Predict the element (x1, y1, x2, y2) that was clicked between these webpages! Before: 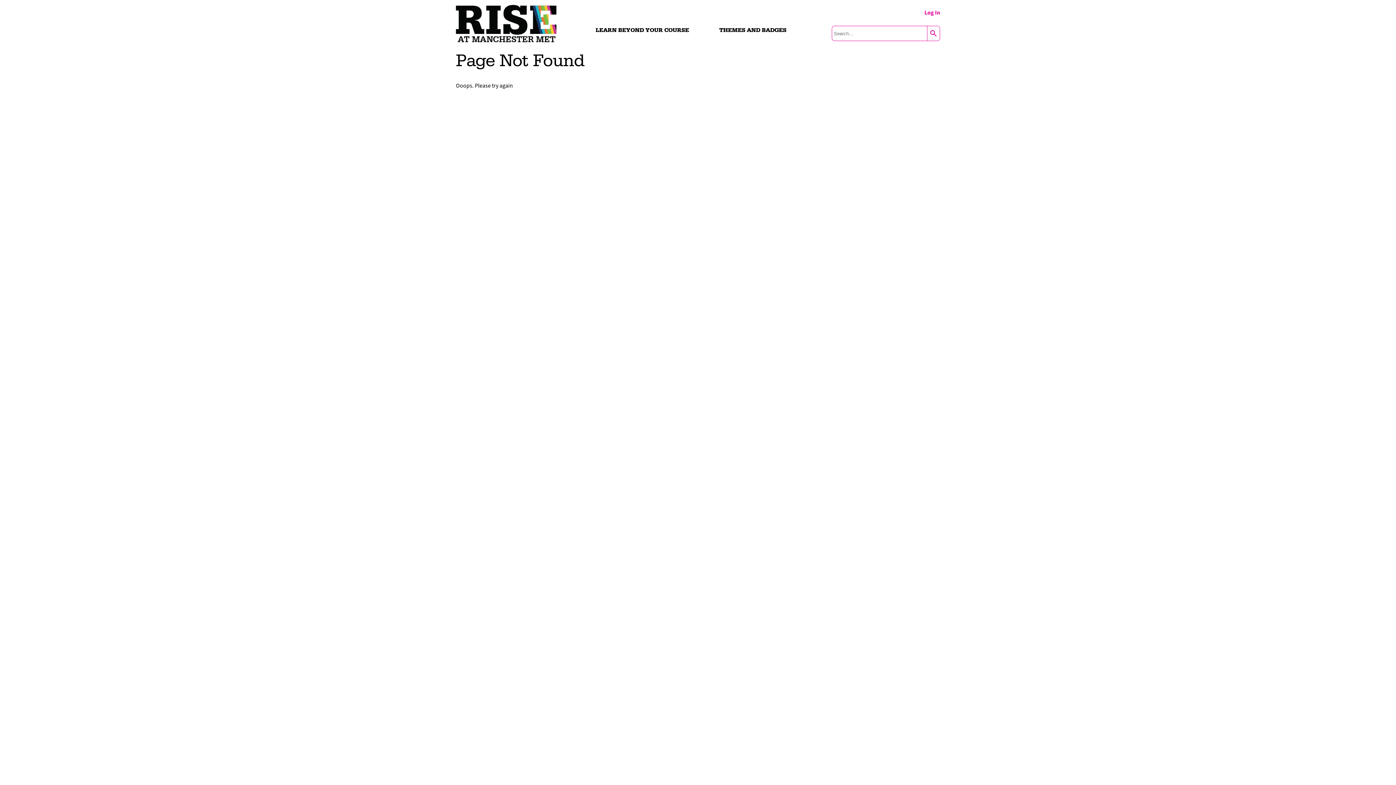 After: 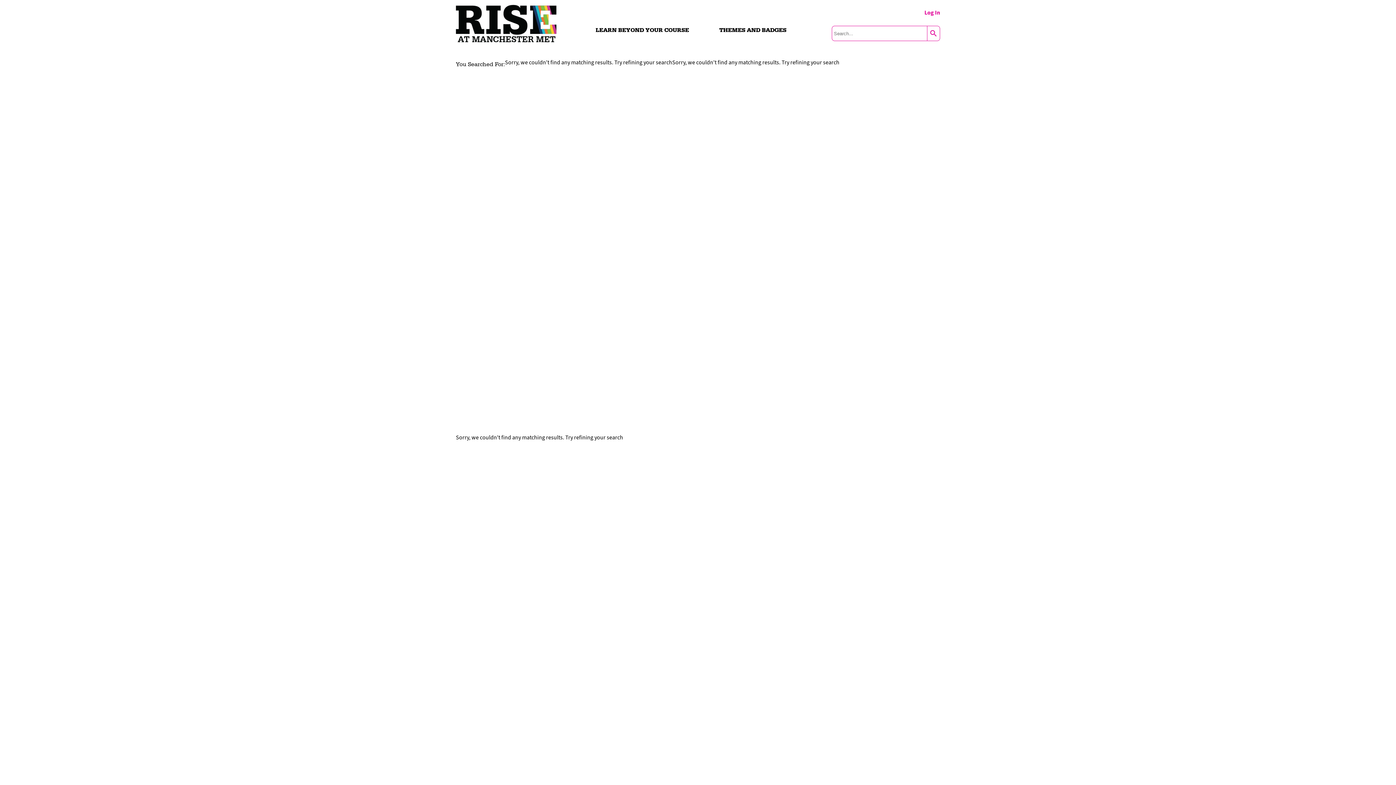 Action: label: search bbox: (927, 25, 940, 41)